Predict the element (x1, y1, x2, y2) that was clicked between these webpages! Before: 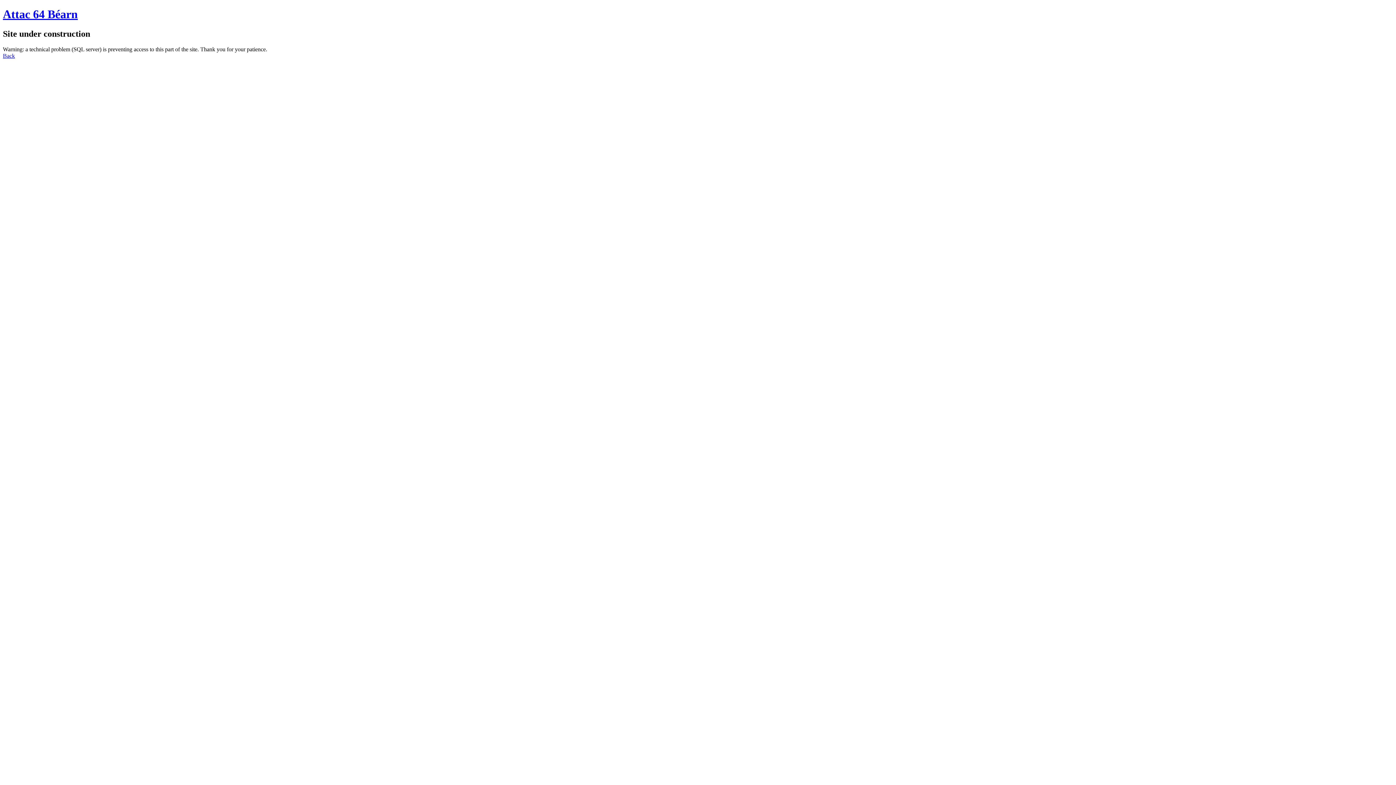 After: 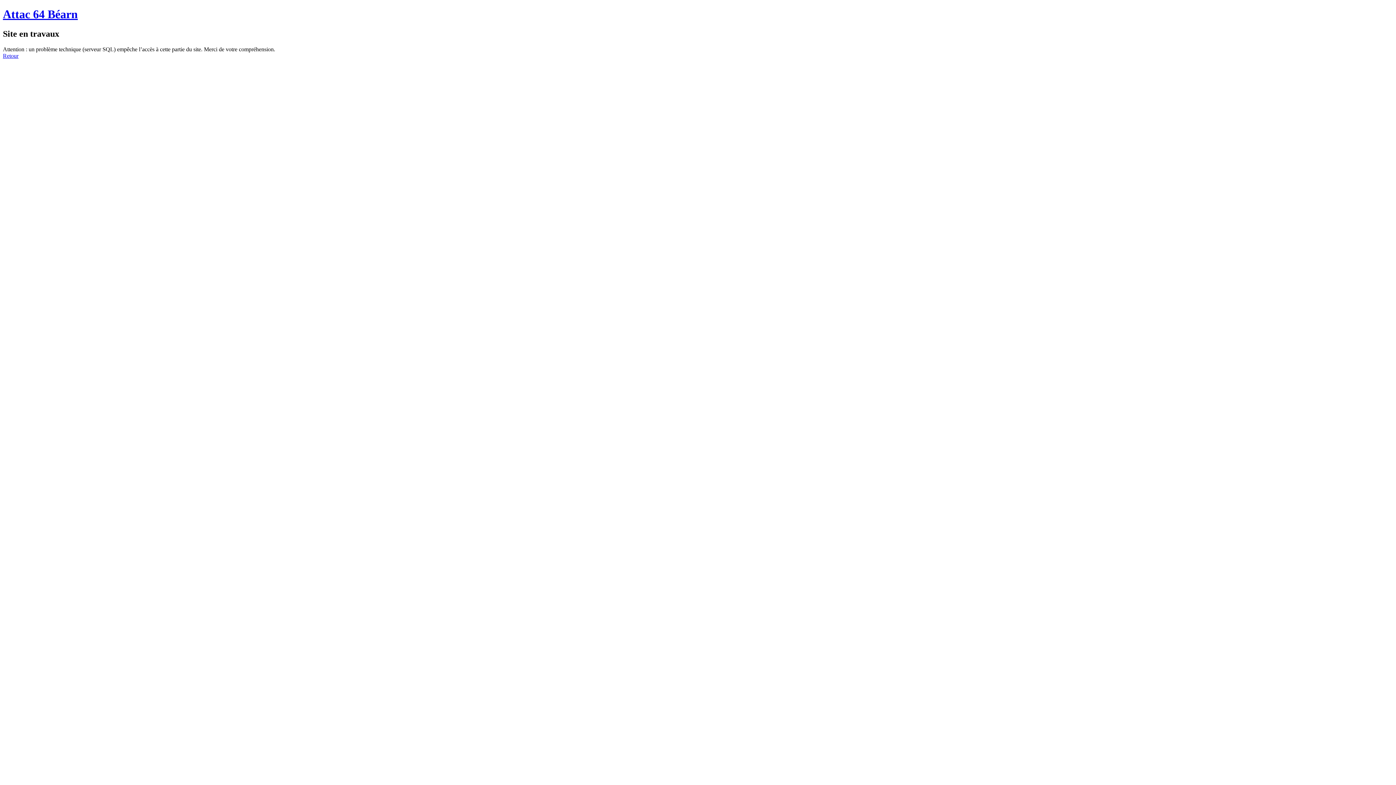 Action: label: Attac 64 Béarn bbox: (2, 7, 77, 20)